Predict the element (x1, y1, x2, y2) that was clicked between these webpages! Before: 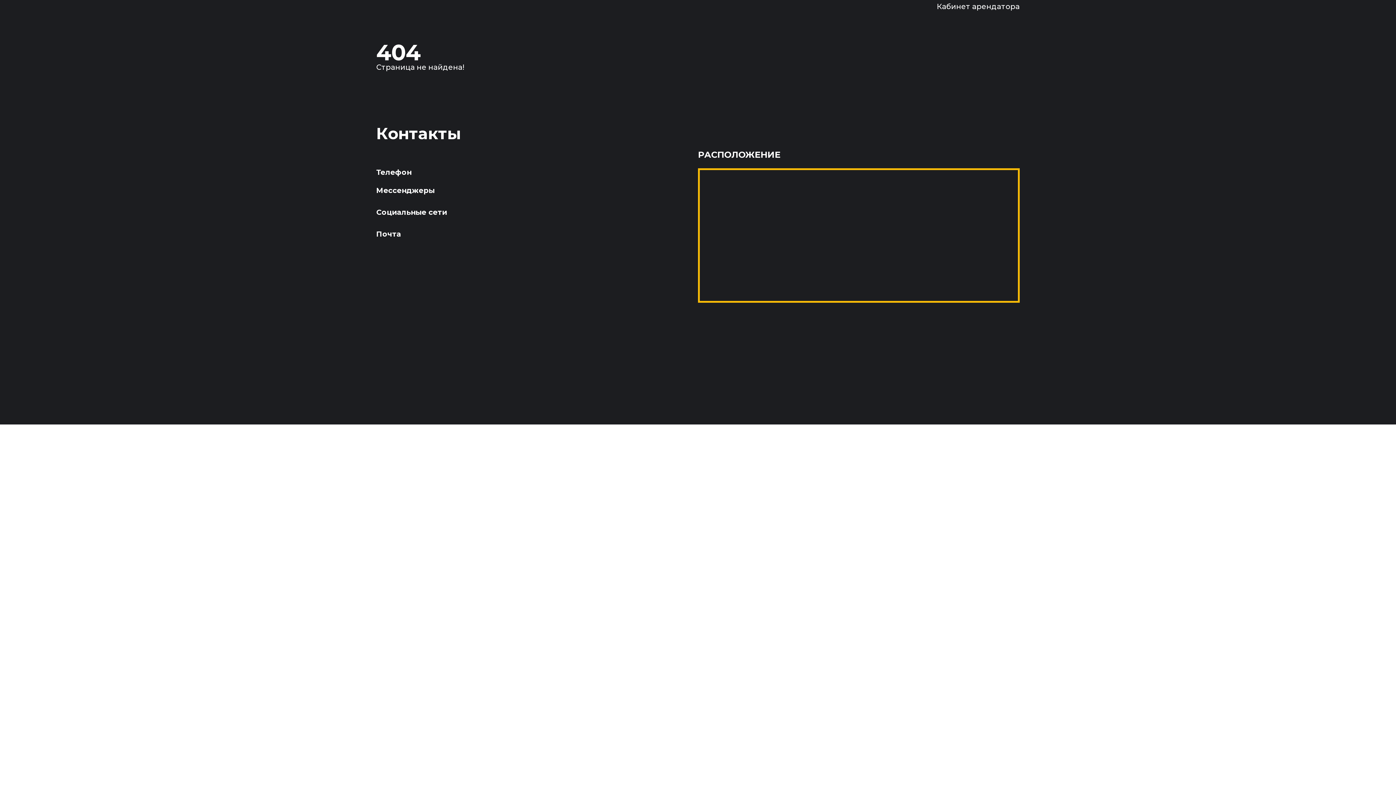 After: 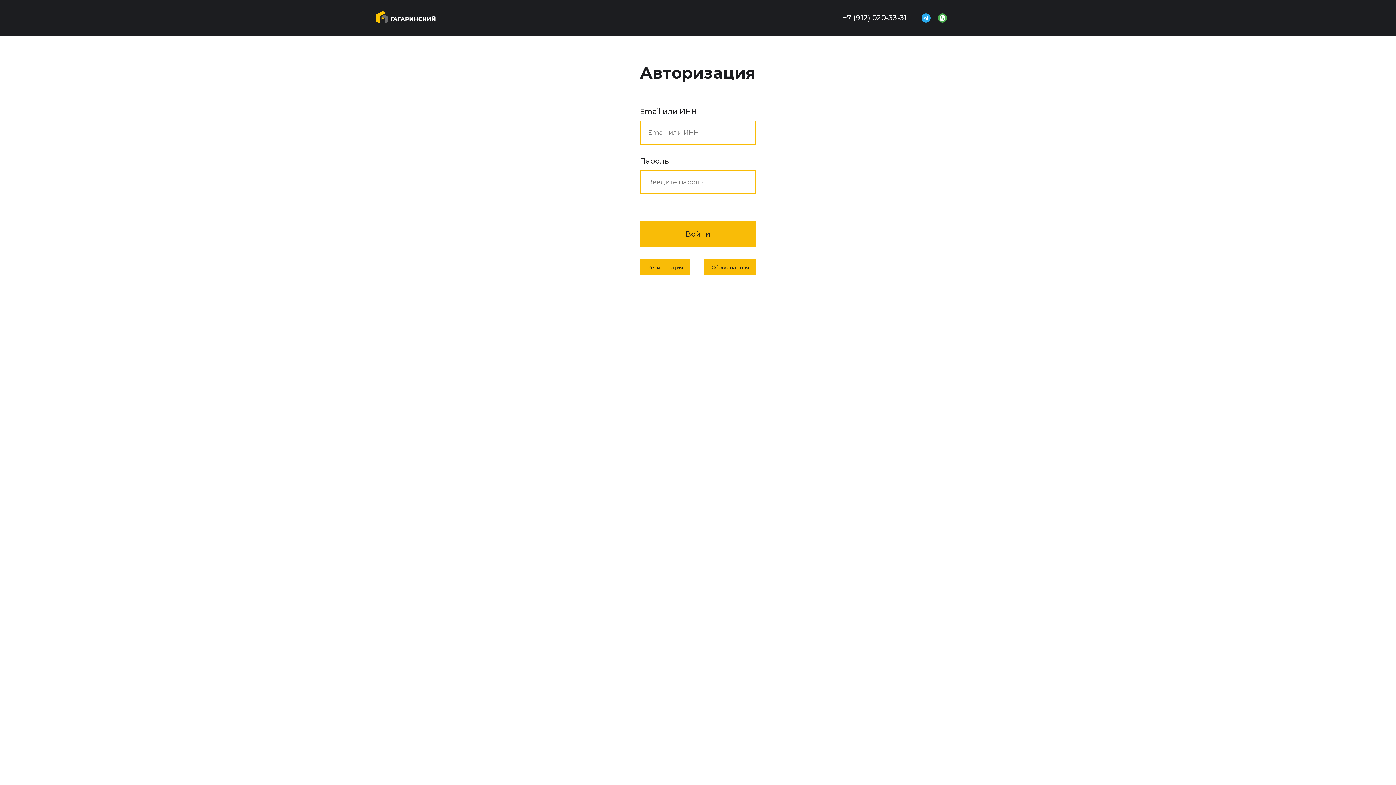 Action: label: Войти в кабинет арендатора bbox: (918, 2, 1020, 10)